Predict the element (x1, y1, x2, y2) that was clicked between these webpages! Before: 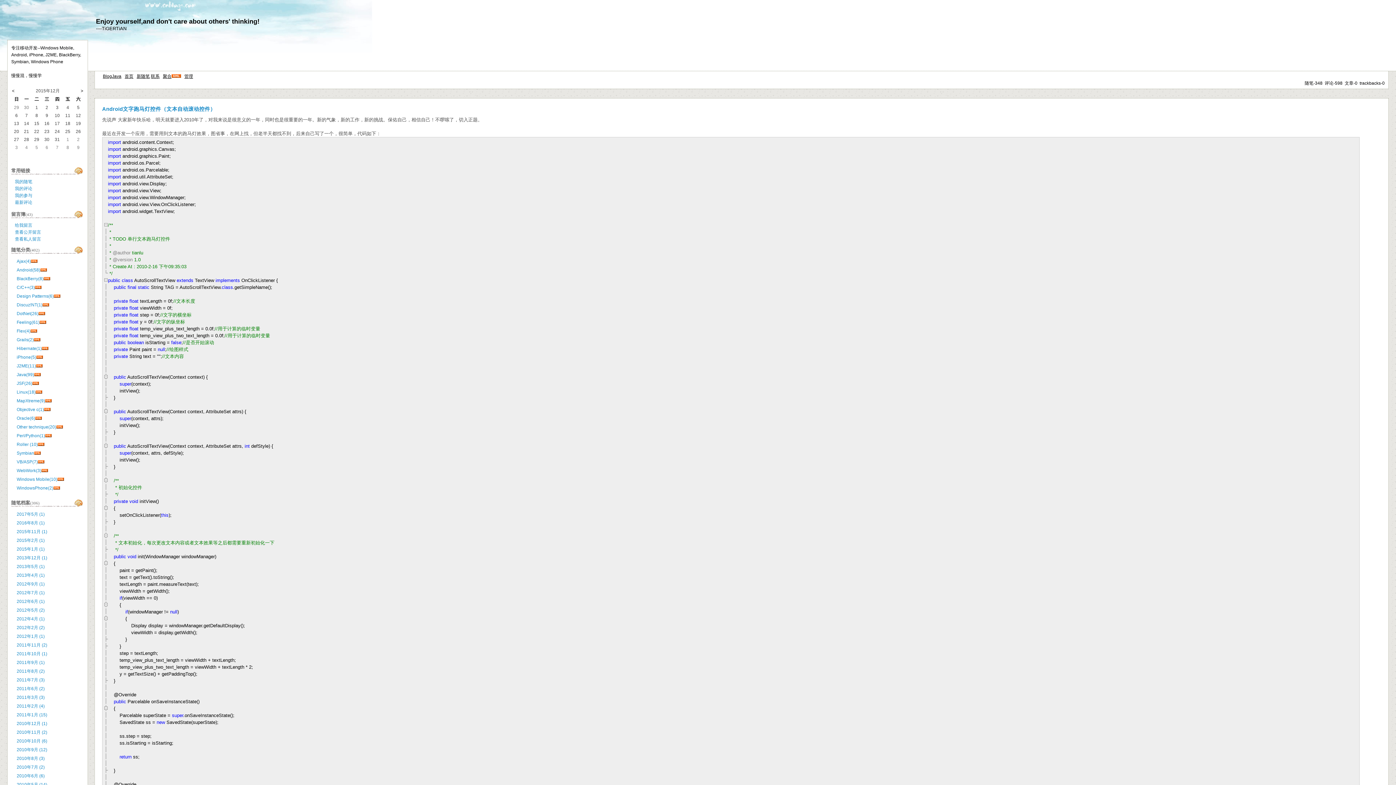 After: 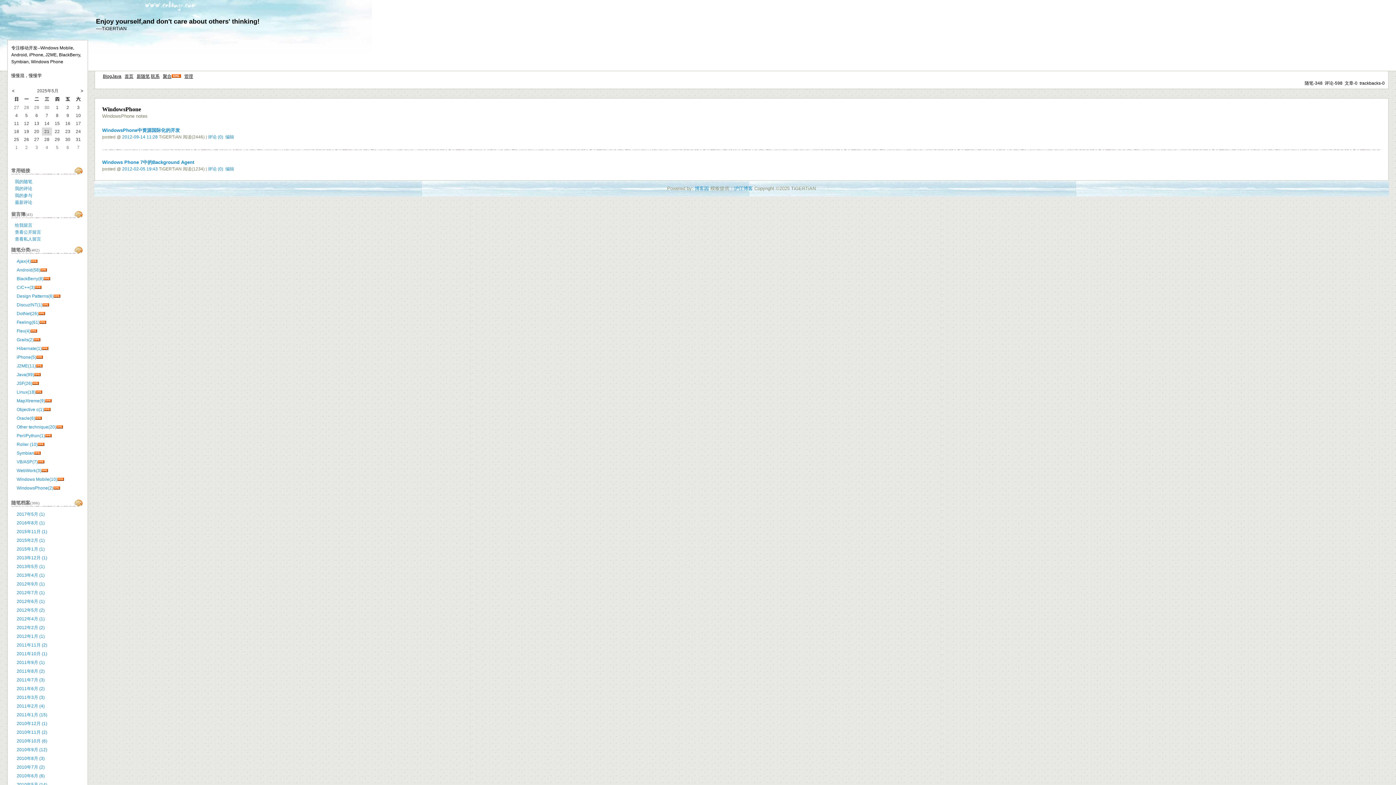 Action: bbox: (16, 485, 53, 490) label: WindowsPhone(2)